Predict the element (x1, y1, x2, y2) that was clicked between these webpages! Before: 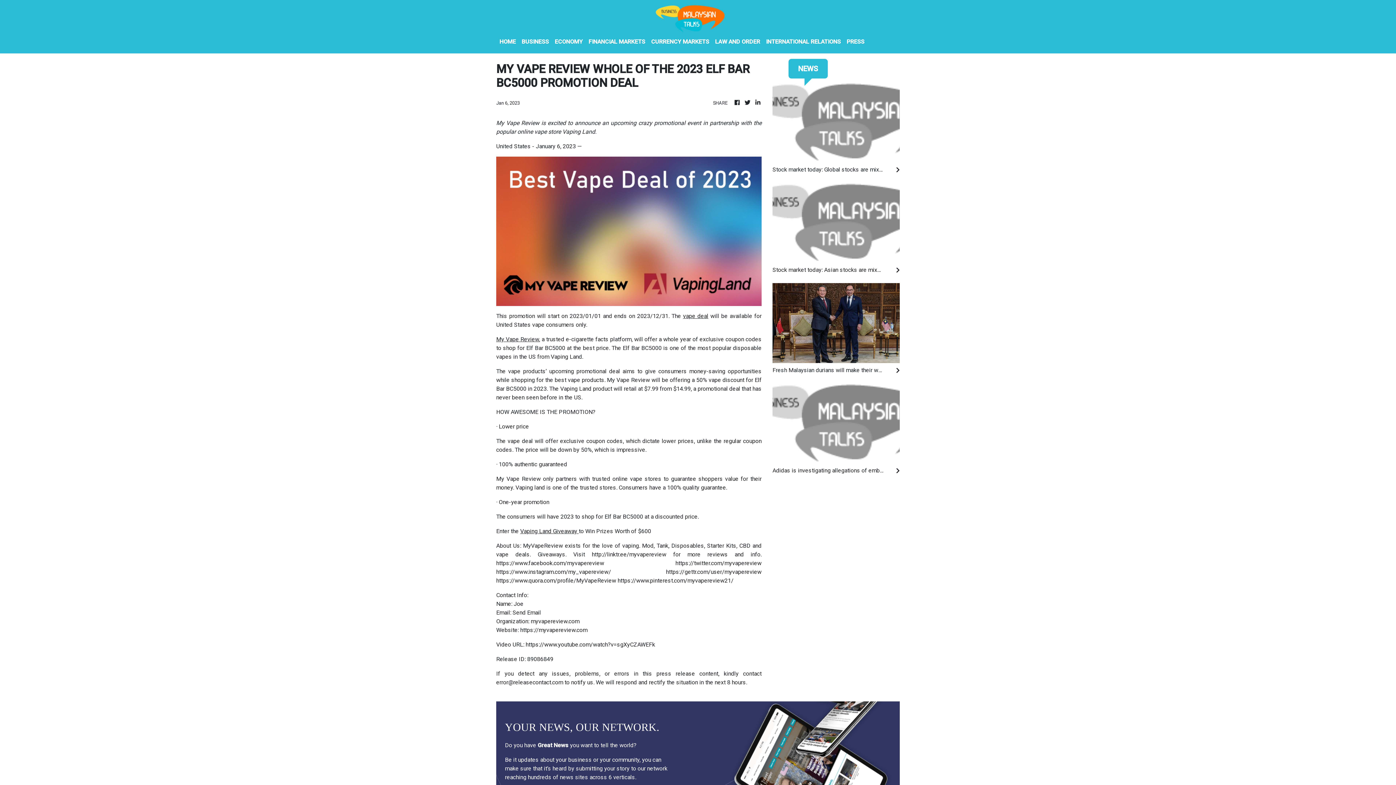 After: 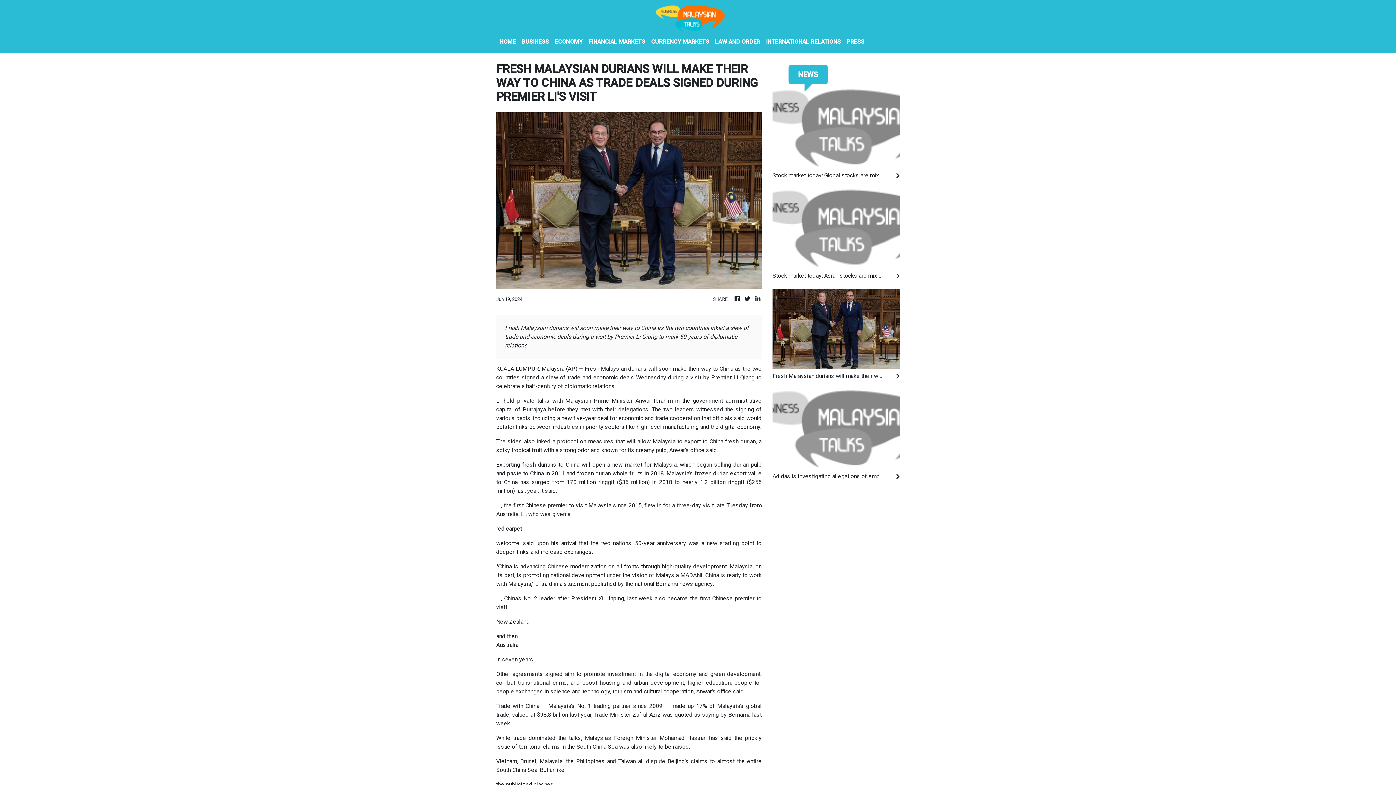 Action: bbox: (772, 319, 900, 326)